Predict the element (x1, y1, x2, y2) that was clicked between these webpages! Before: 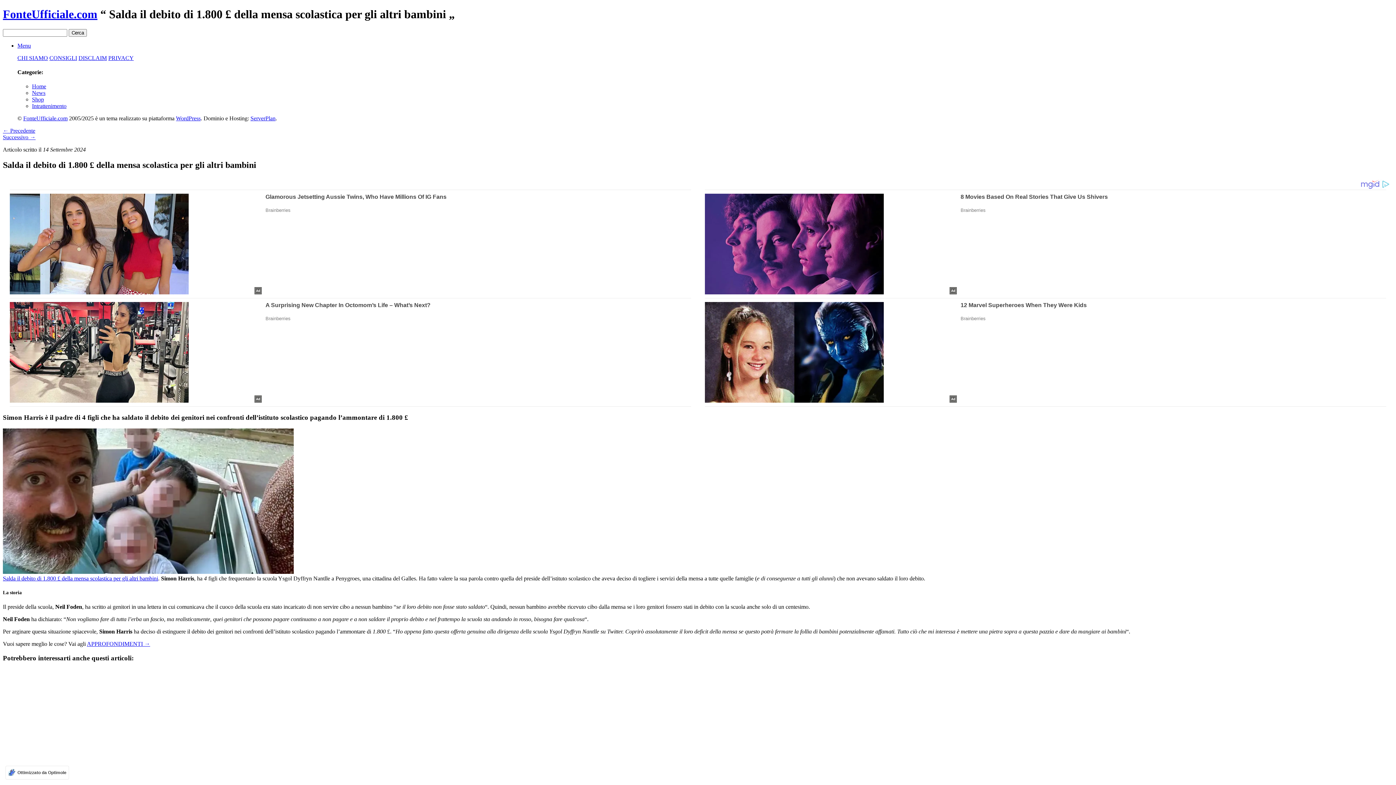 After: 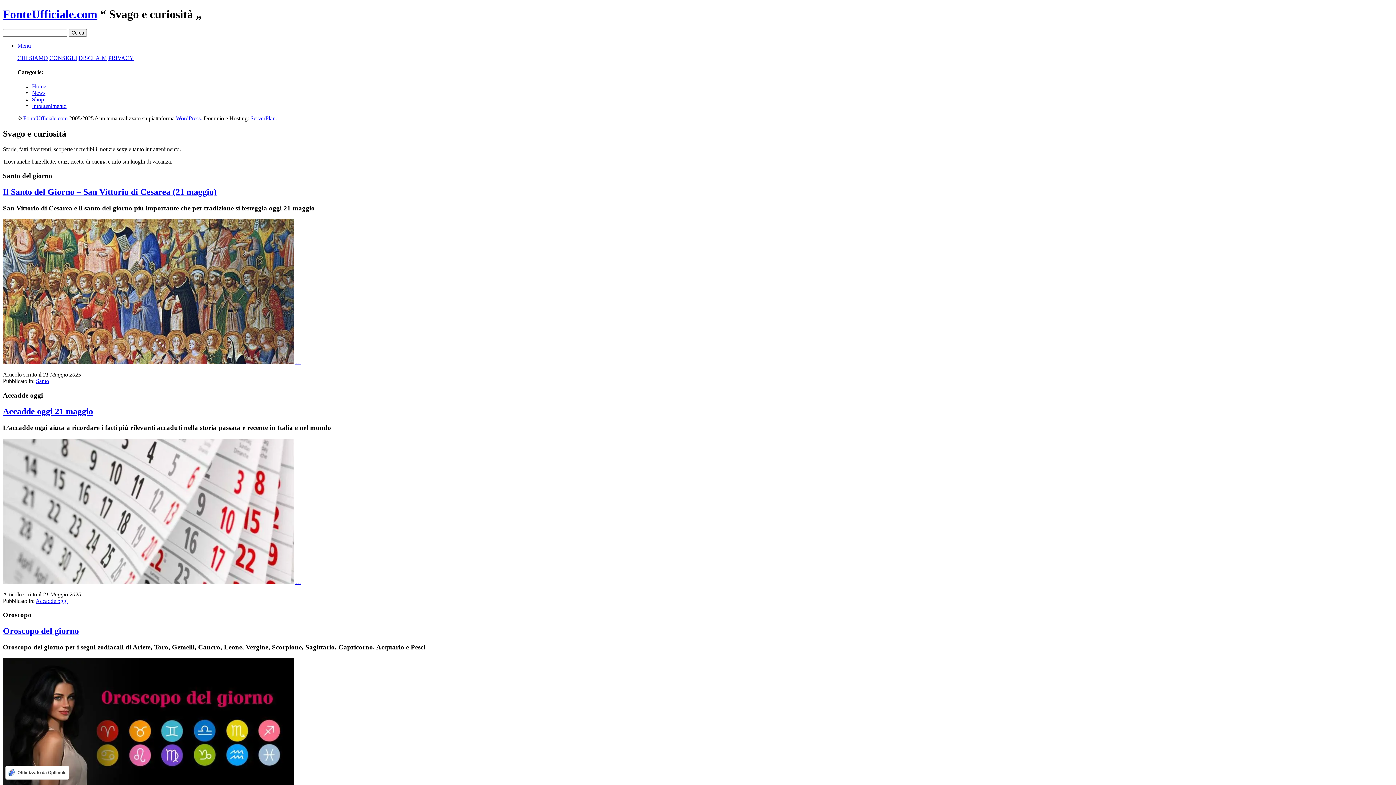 Action: label: FonteUfficiale.com bbox: (23, 115, 67, 121)